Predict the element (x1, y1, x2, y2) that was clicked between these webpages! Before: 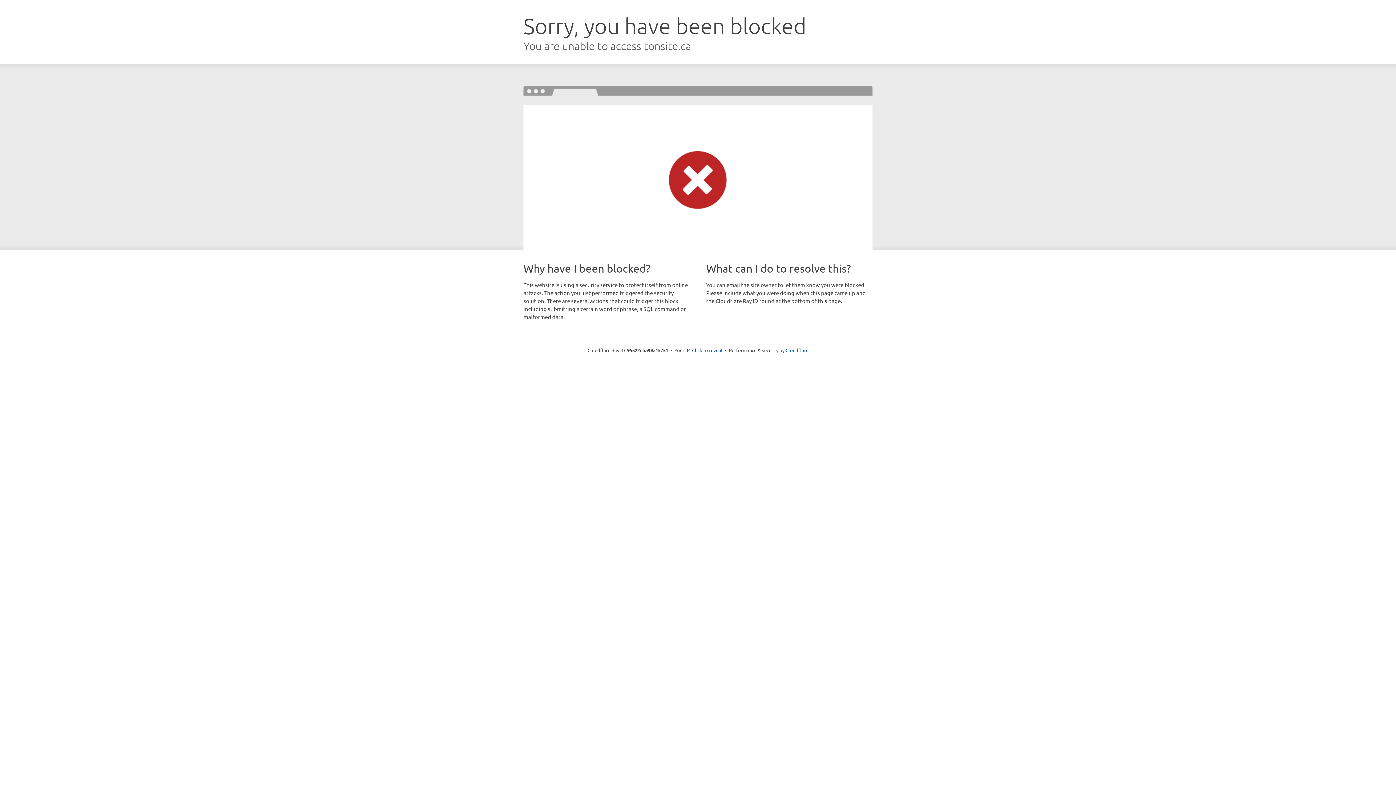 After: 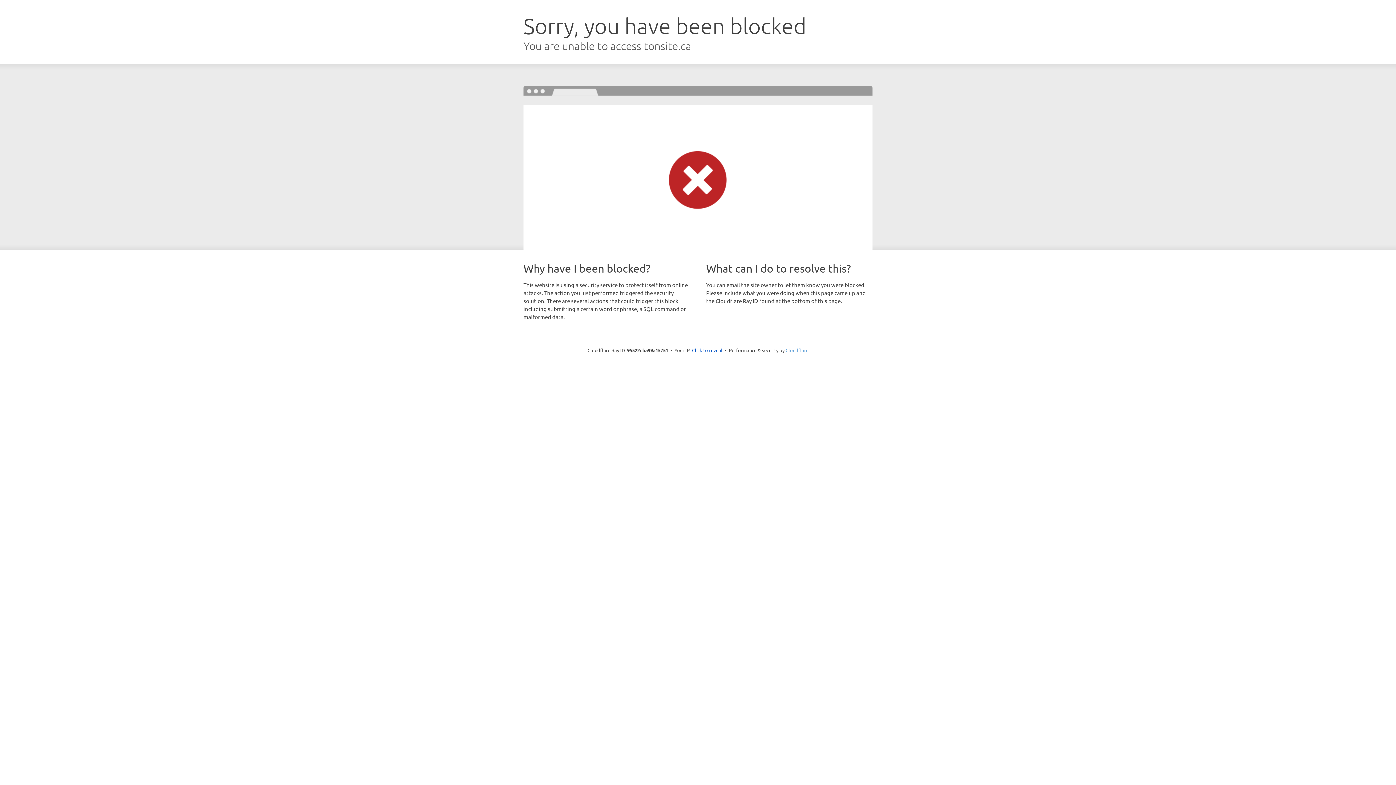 Action: bbox: (785, 347, 808, 353) label: Cloudflare